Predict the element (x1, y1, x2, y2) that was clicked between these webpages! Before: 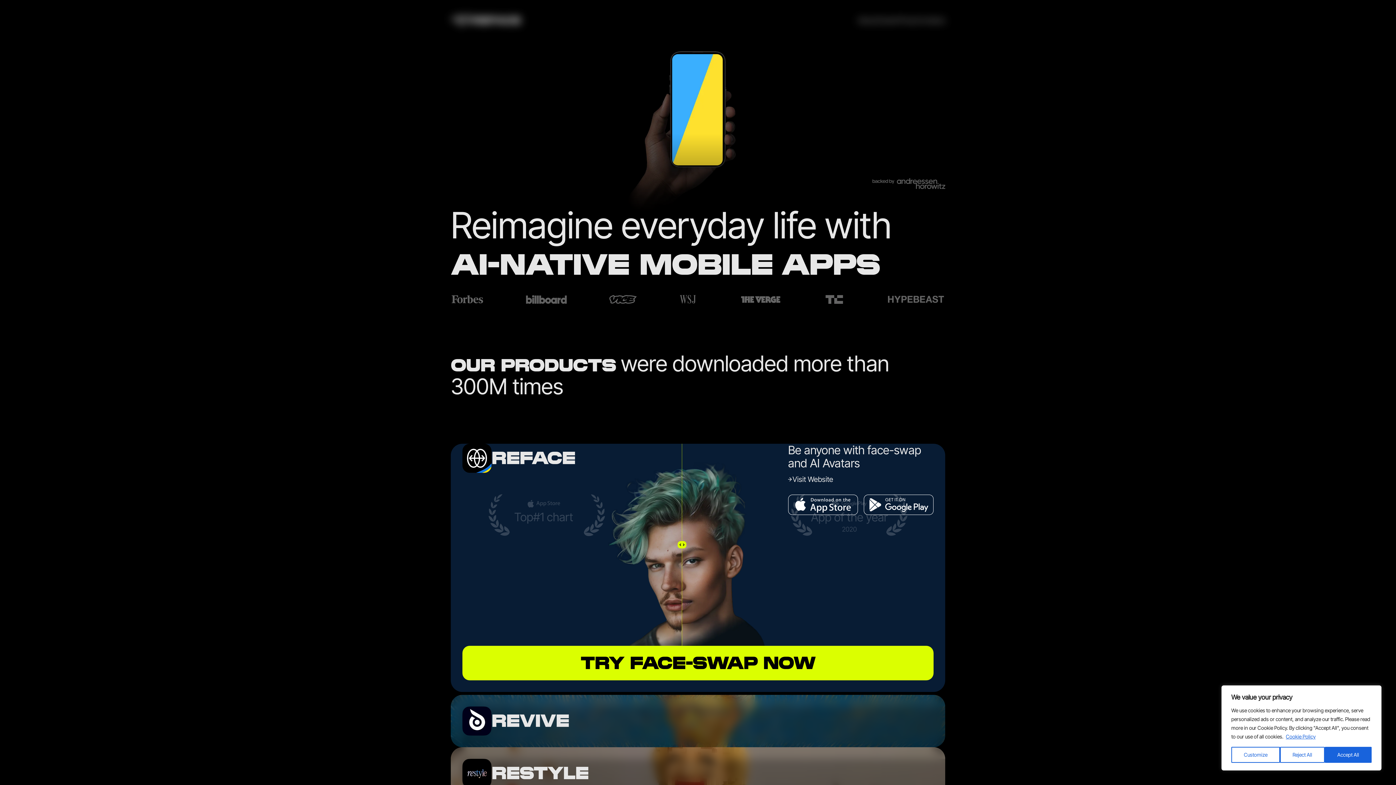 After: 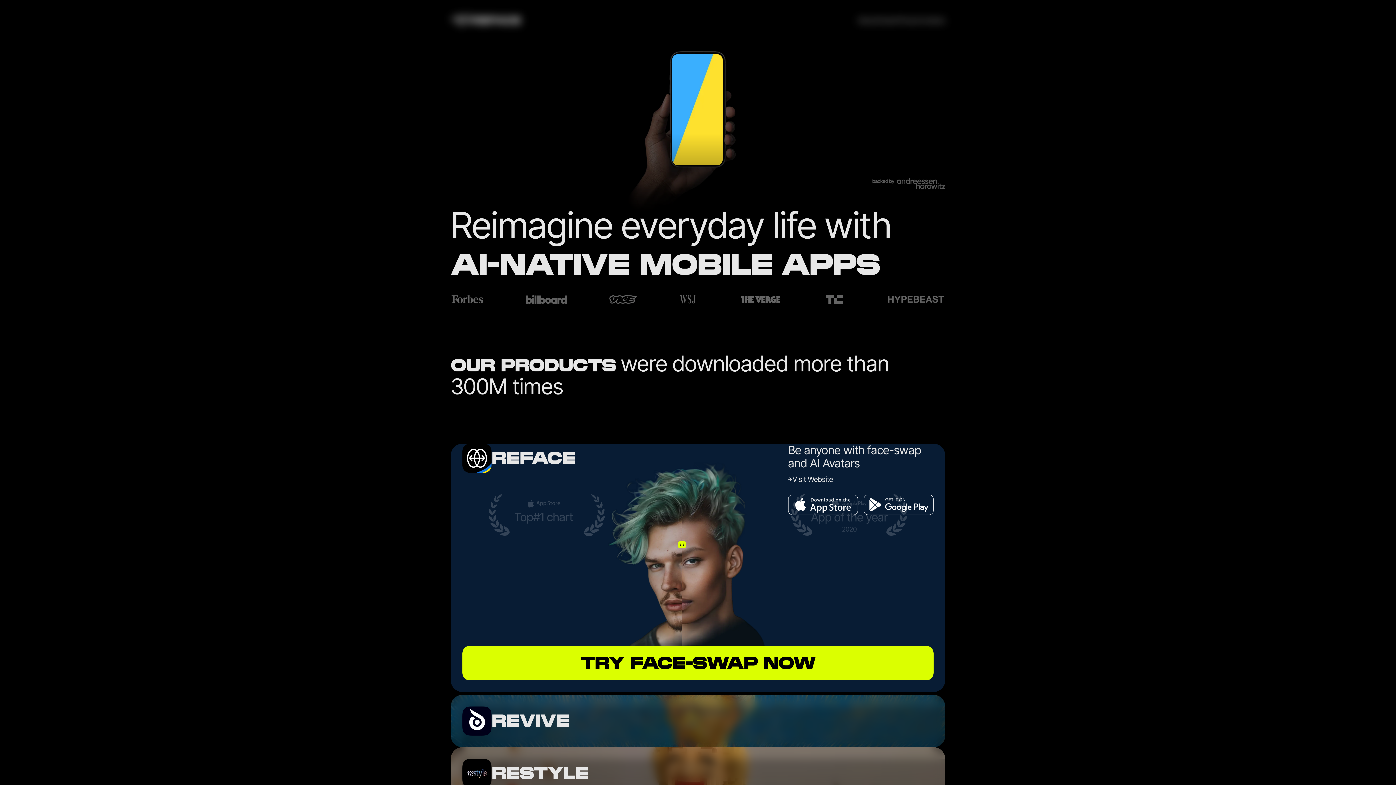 Action: label: Accept All bbox: (1325, 747, 1372, 763)